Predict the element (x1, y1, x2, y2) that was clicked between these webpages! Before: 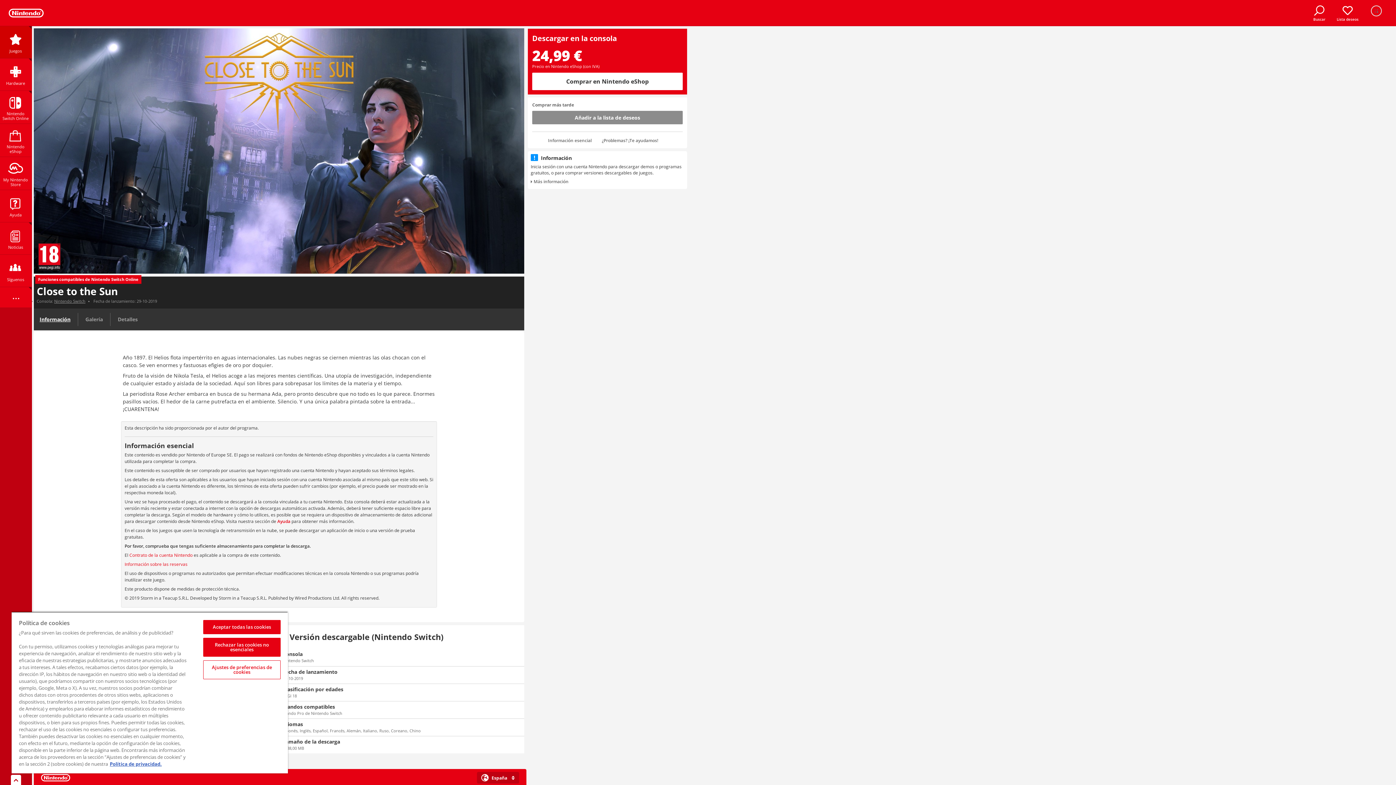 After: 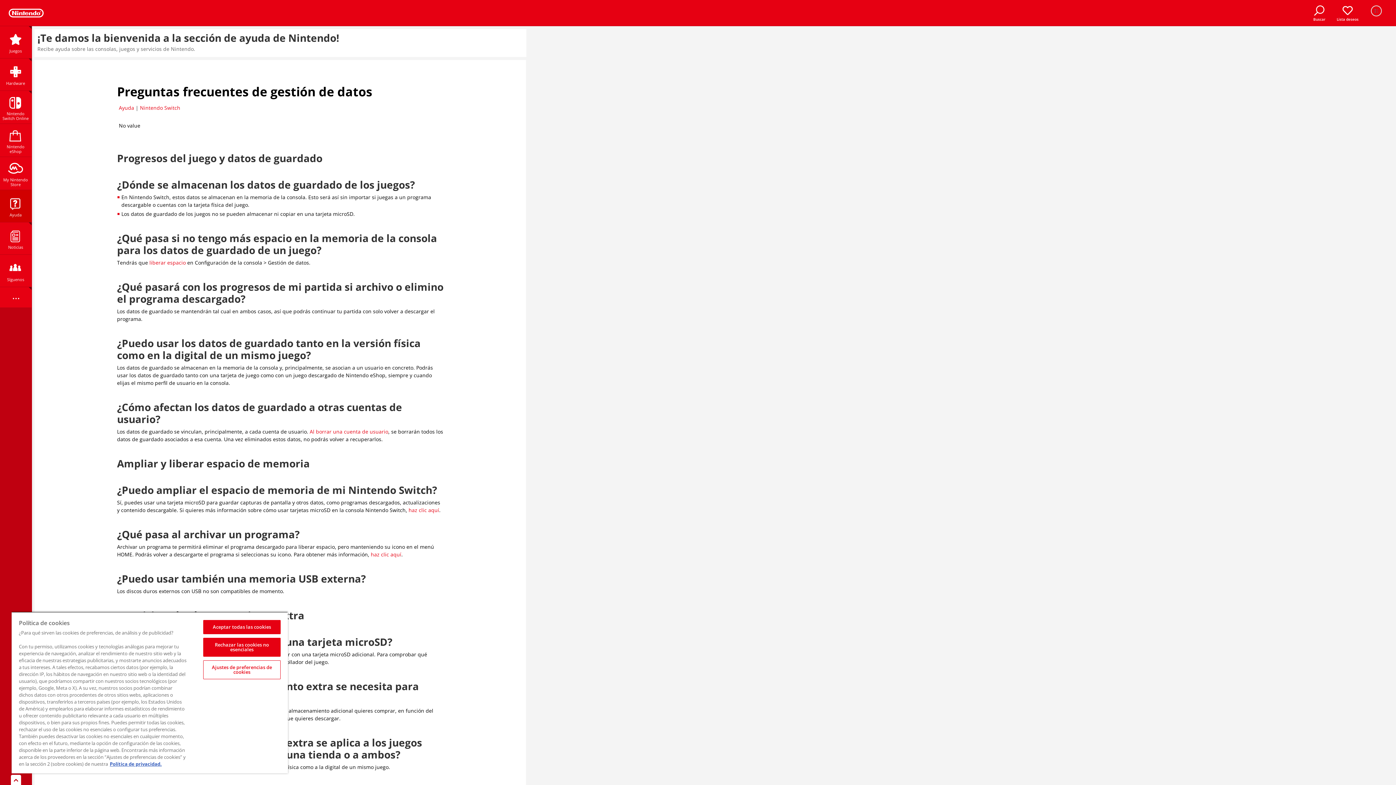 Action: label: Ayuda bbox: (277, 518, 290, 524)